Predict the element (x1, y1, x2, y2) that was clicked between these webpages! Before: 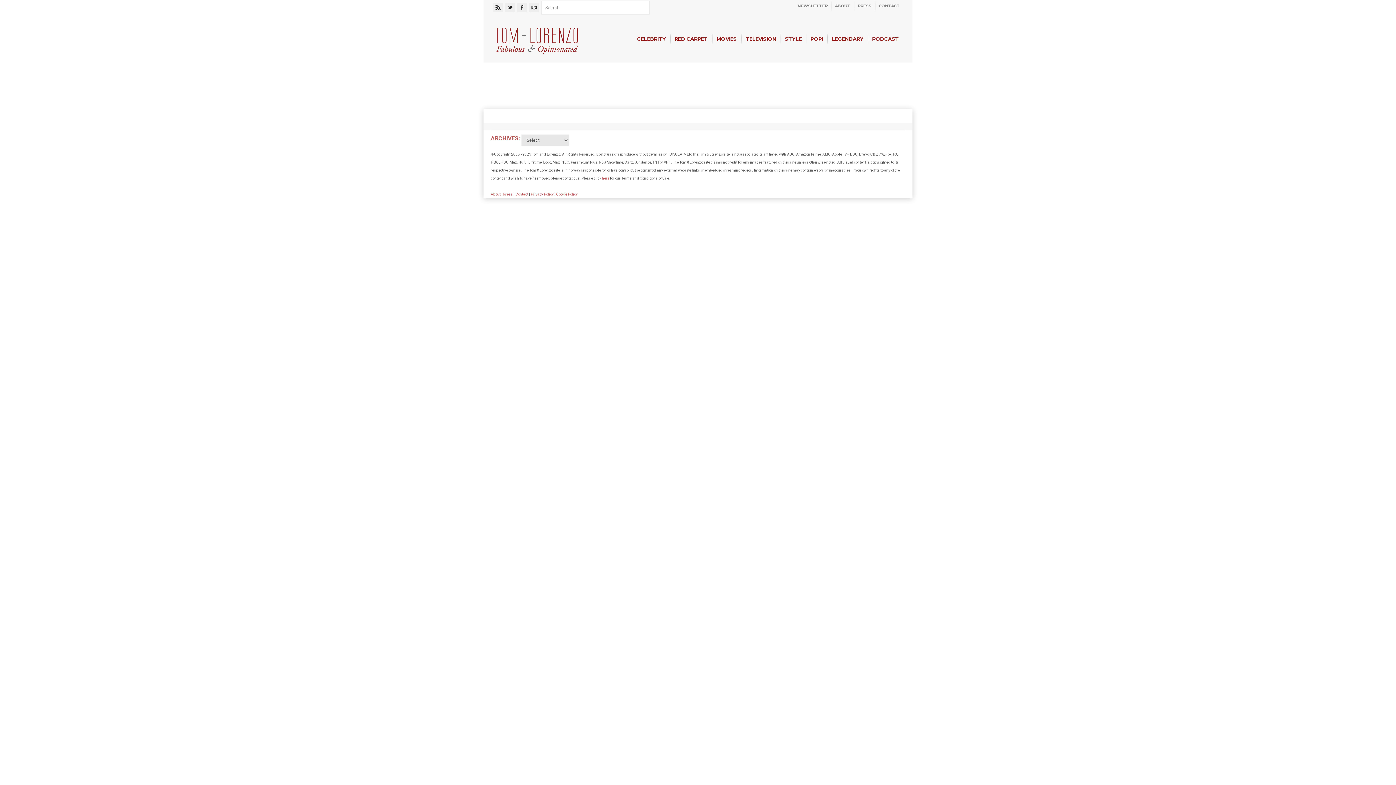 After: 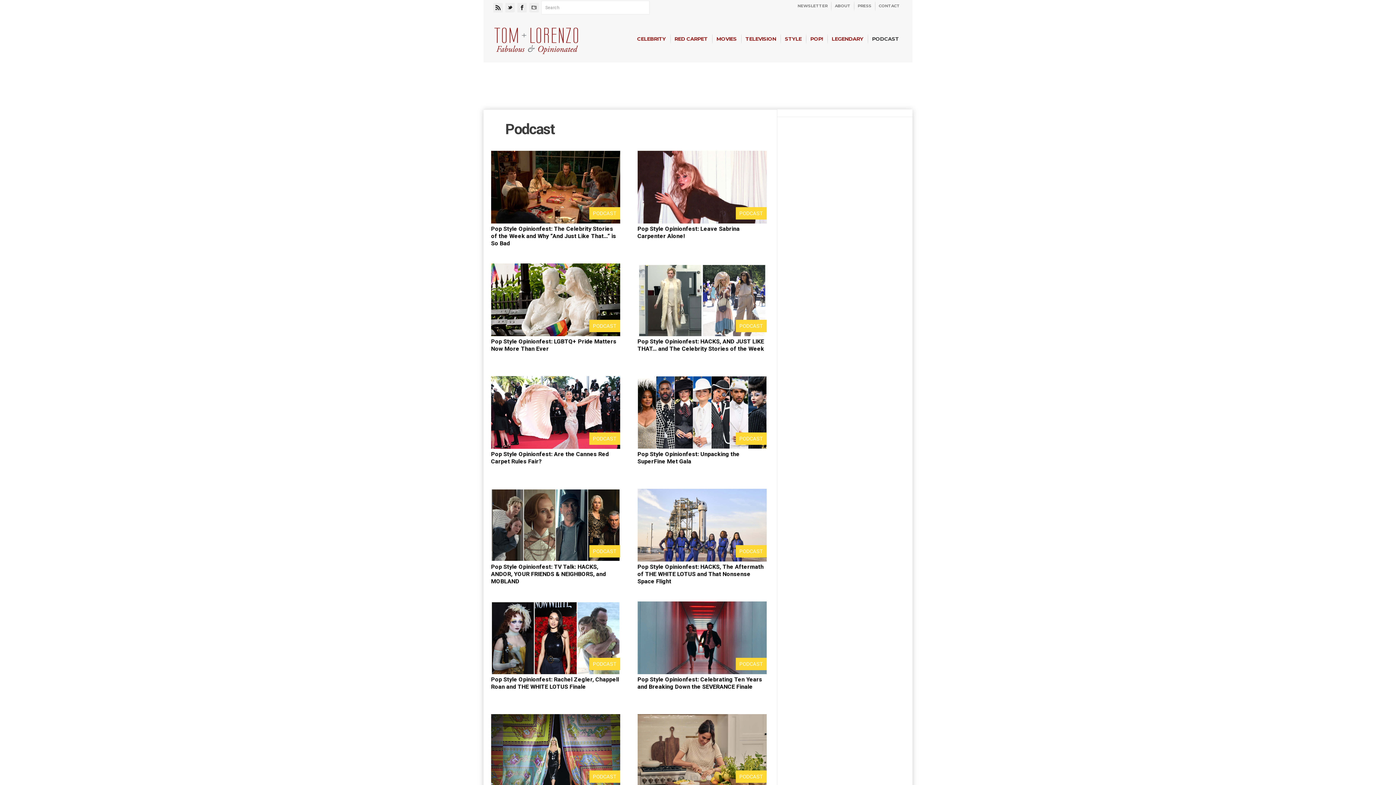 Action: bbox: (867, 31, 903, 46) label: PODCAST